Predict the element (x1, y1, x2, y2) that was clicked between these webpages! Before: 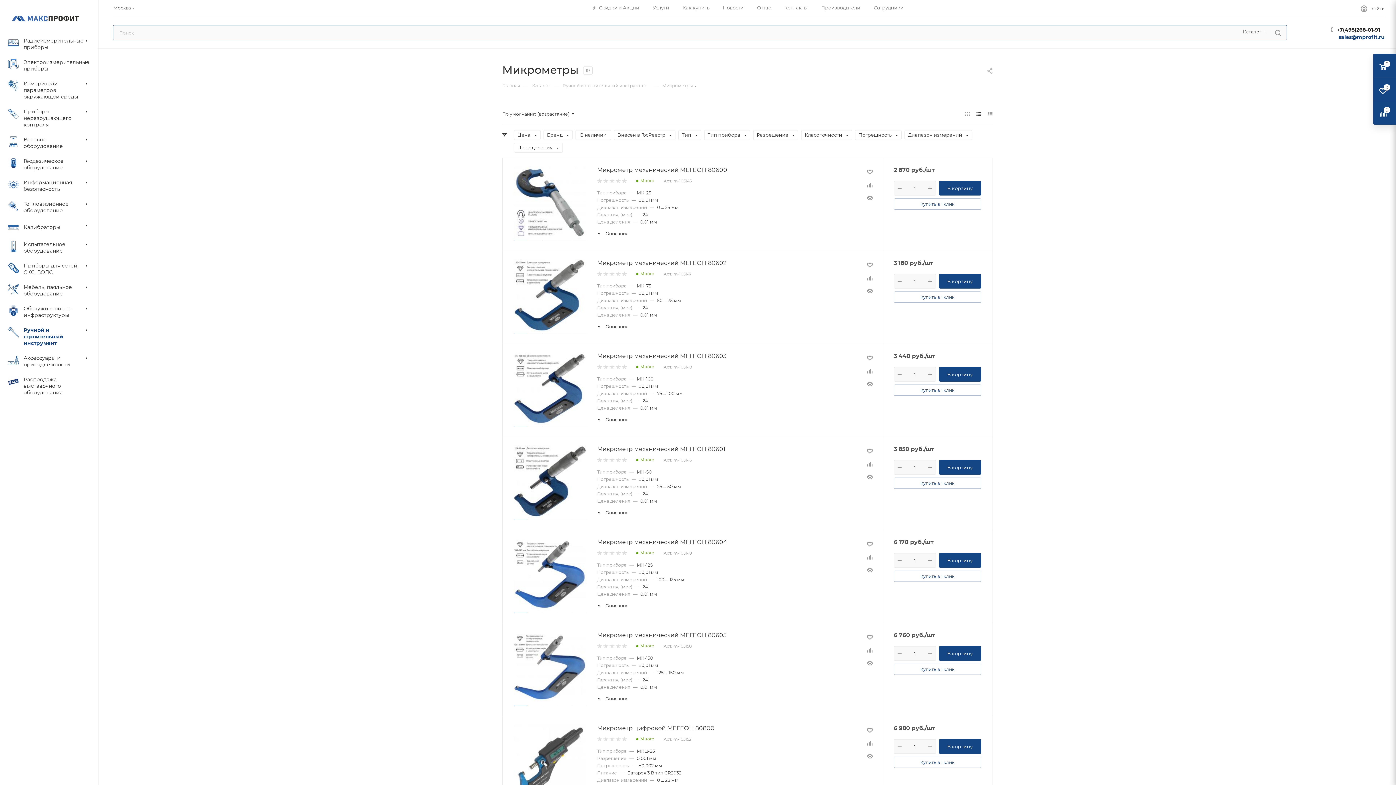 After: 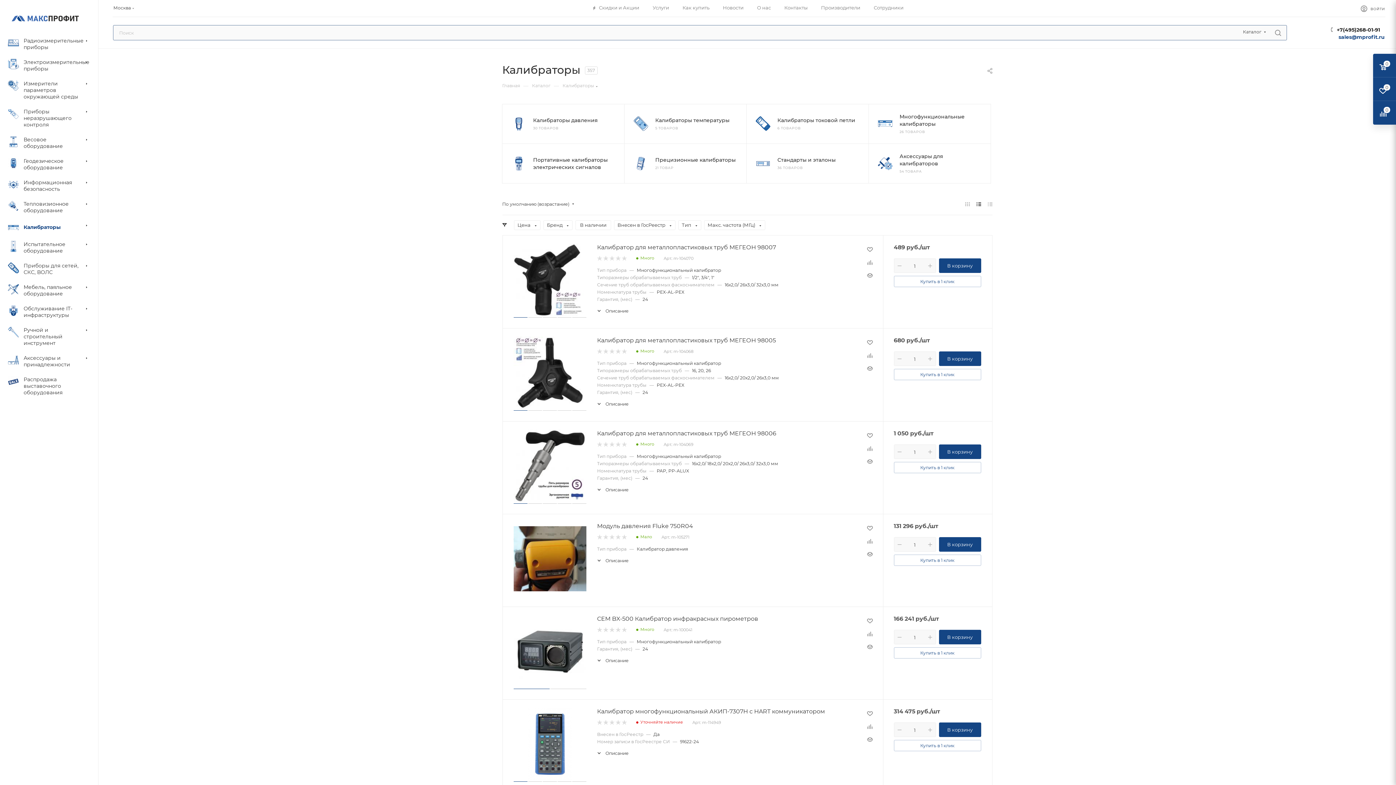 Action: label: 	Калибраторы bbox: (2, 218, 98, 237)